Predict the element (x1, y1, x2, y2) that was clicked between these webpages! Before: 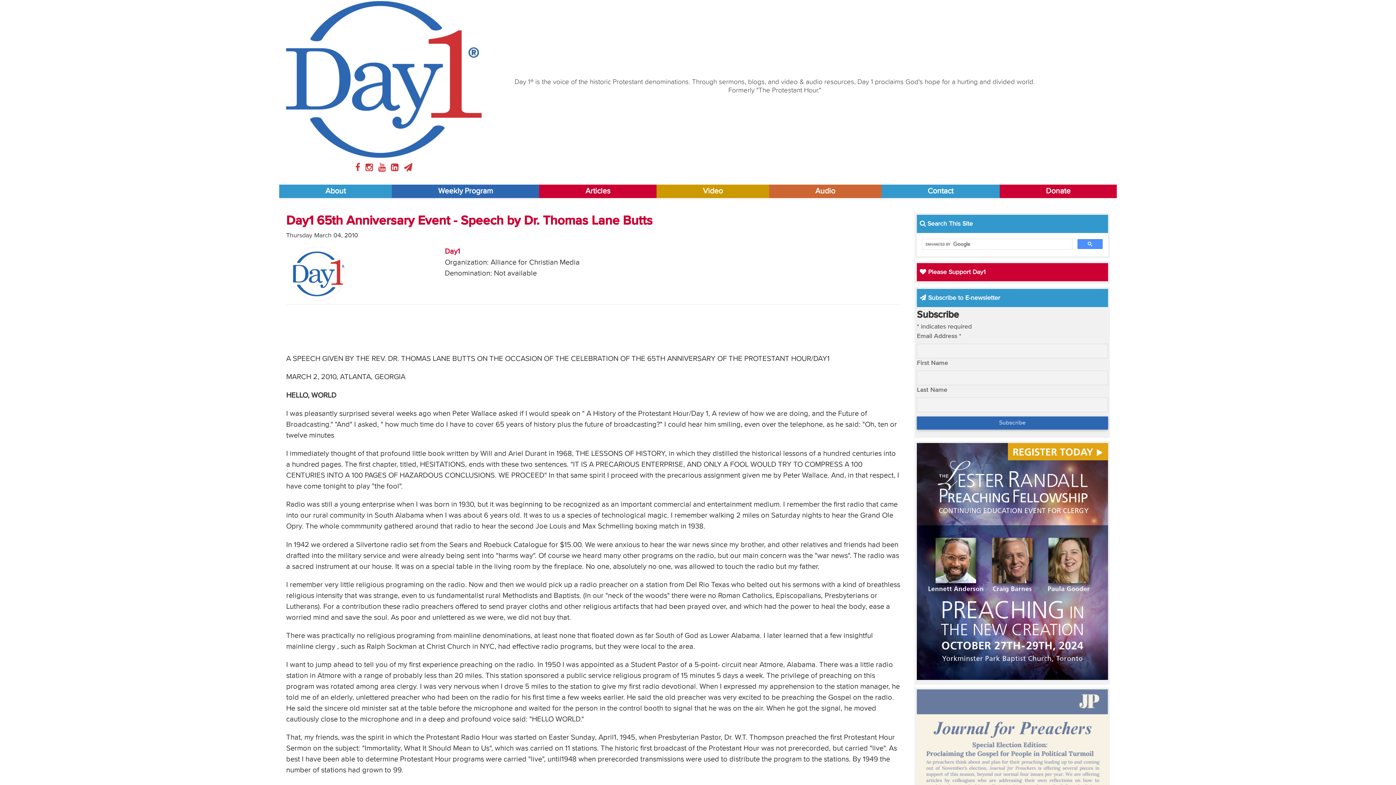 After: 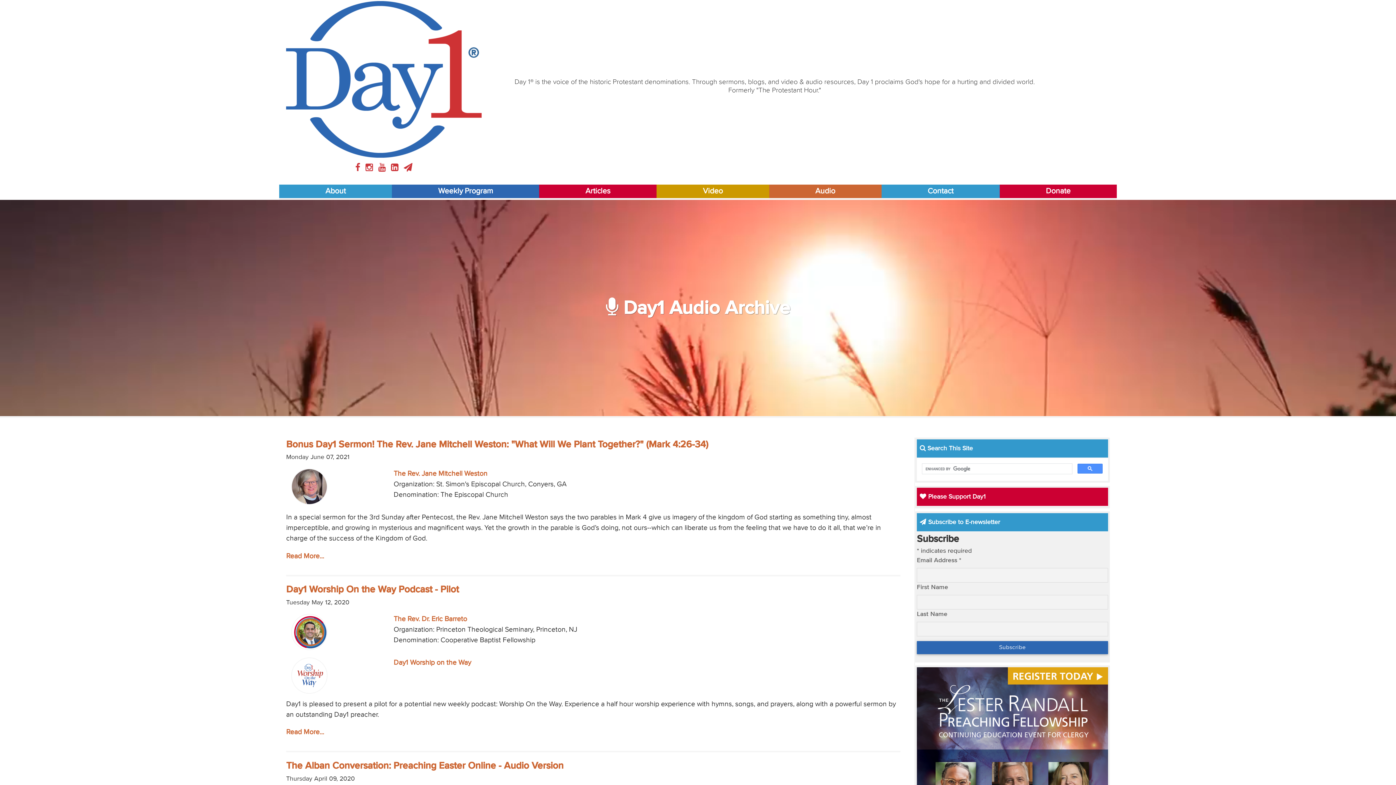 Action: bbox: (769, 184, 881, 198) label: Audio